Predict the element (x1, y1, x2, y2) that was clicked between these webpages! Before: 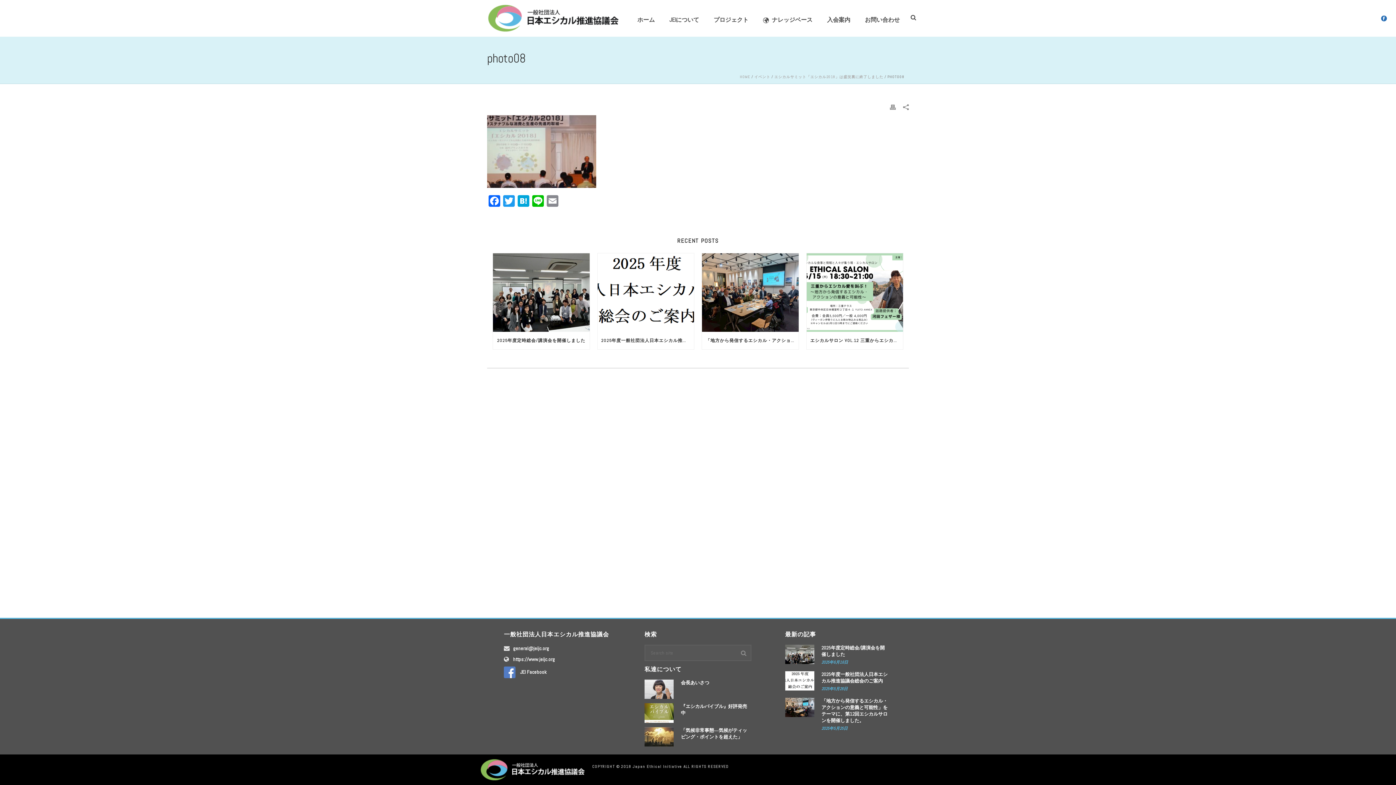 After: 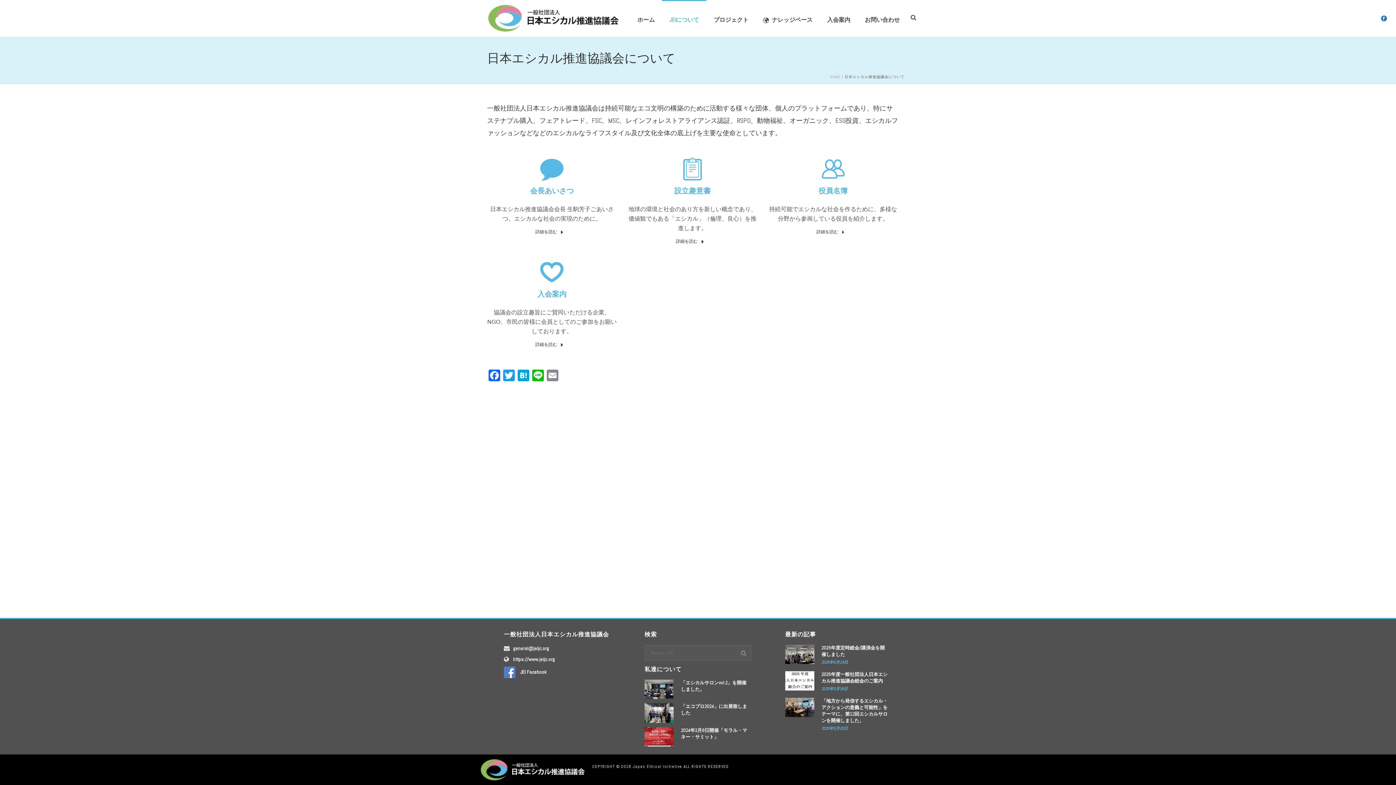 Action: bbox: (662, 0, 706, 36) label: JEIについて